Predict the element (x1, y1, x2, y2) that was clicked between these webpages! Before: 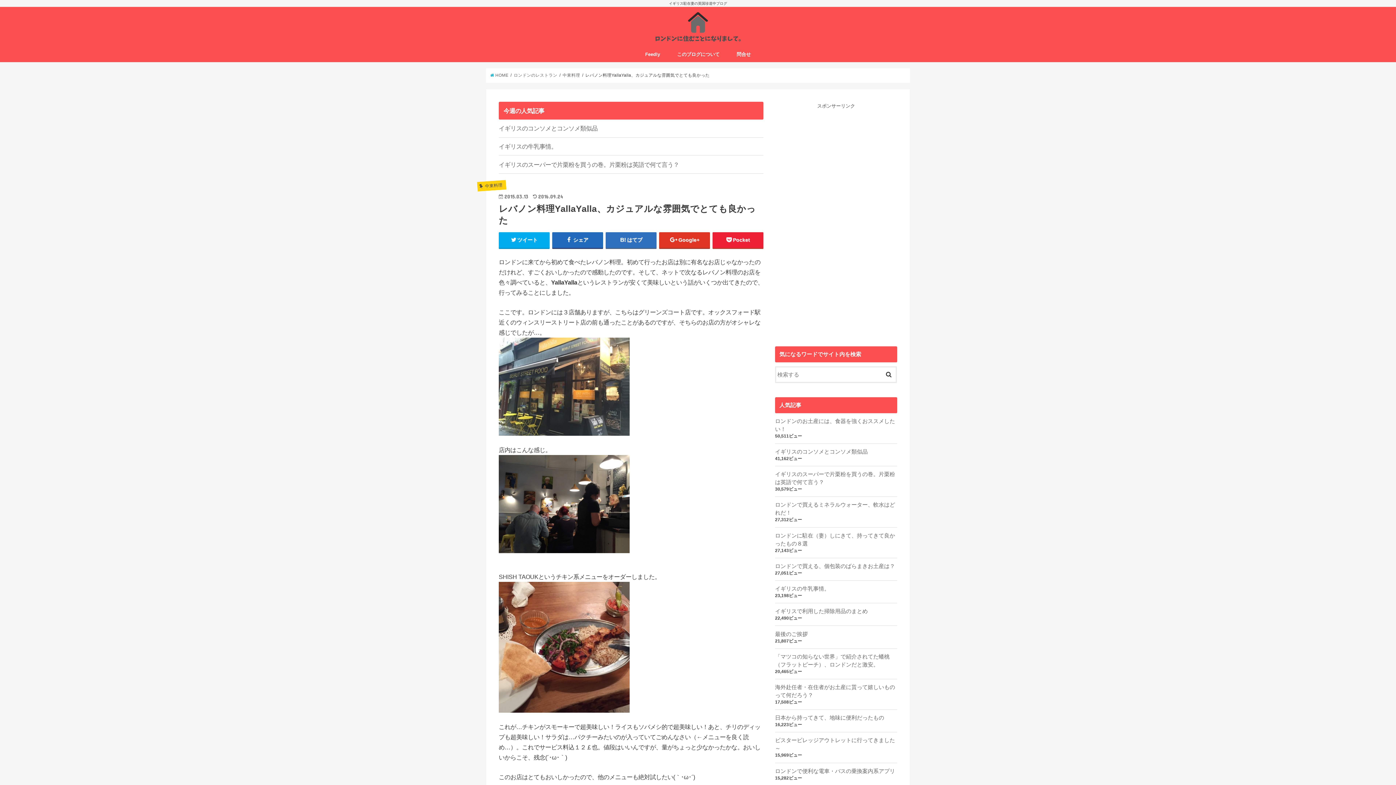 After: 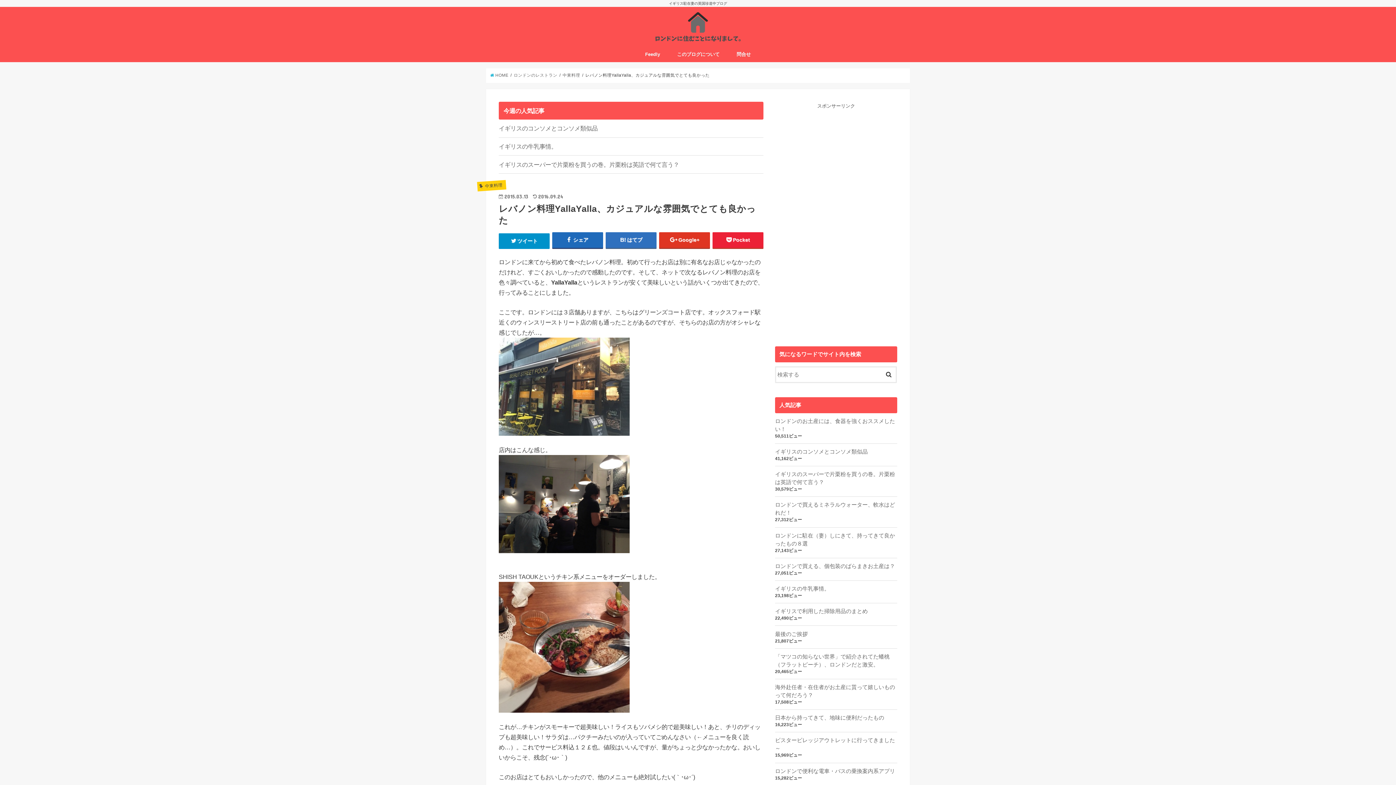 Action: label: ツイート bbox: (498, 232, 549, 248)